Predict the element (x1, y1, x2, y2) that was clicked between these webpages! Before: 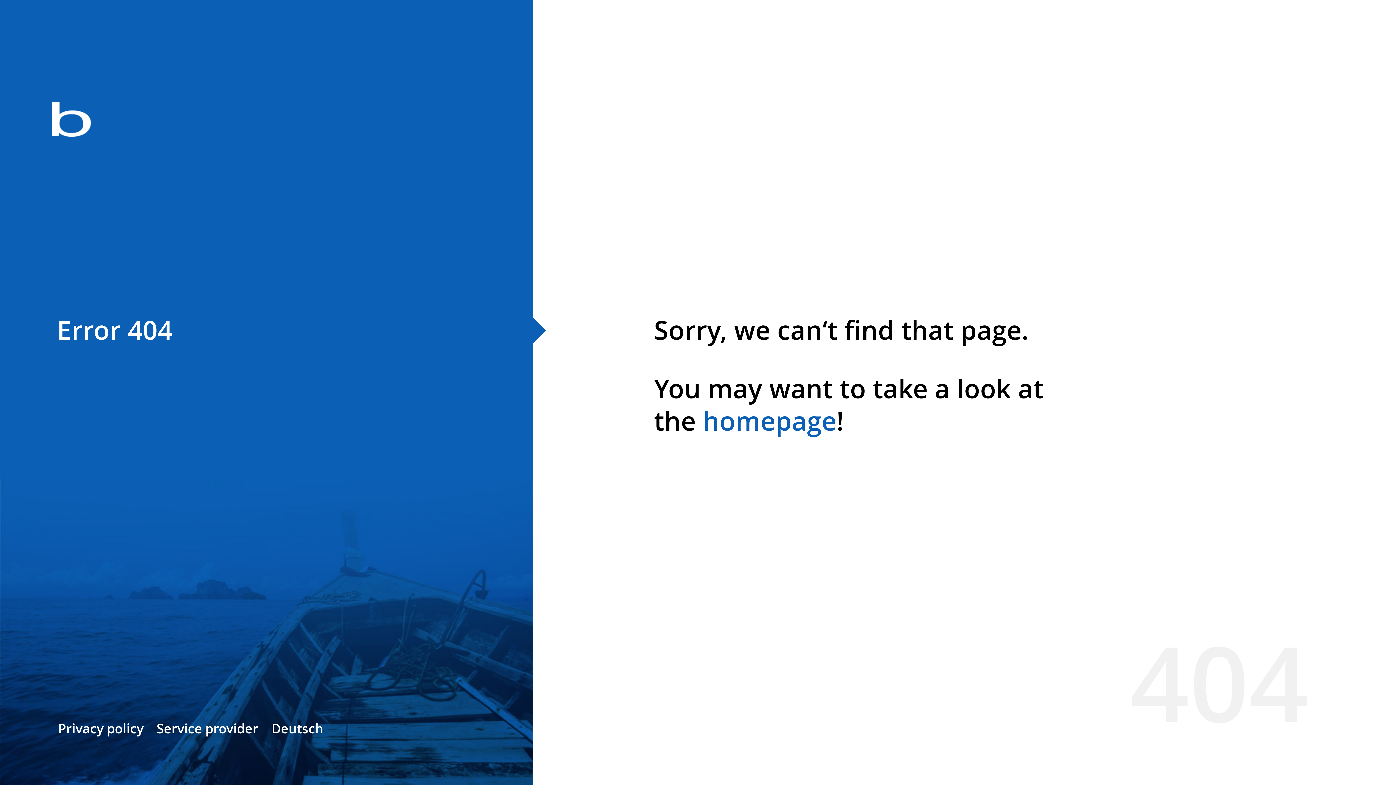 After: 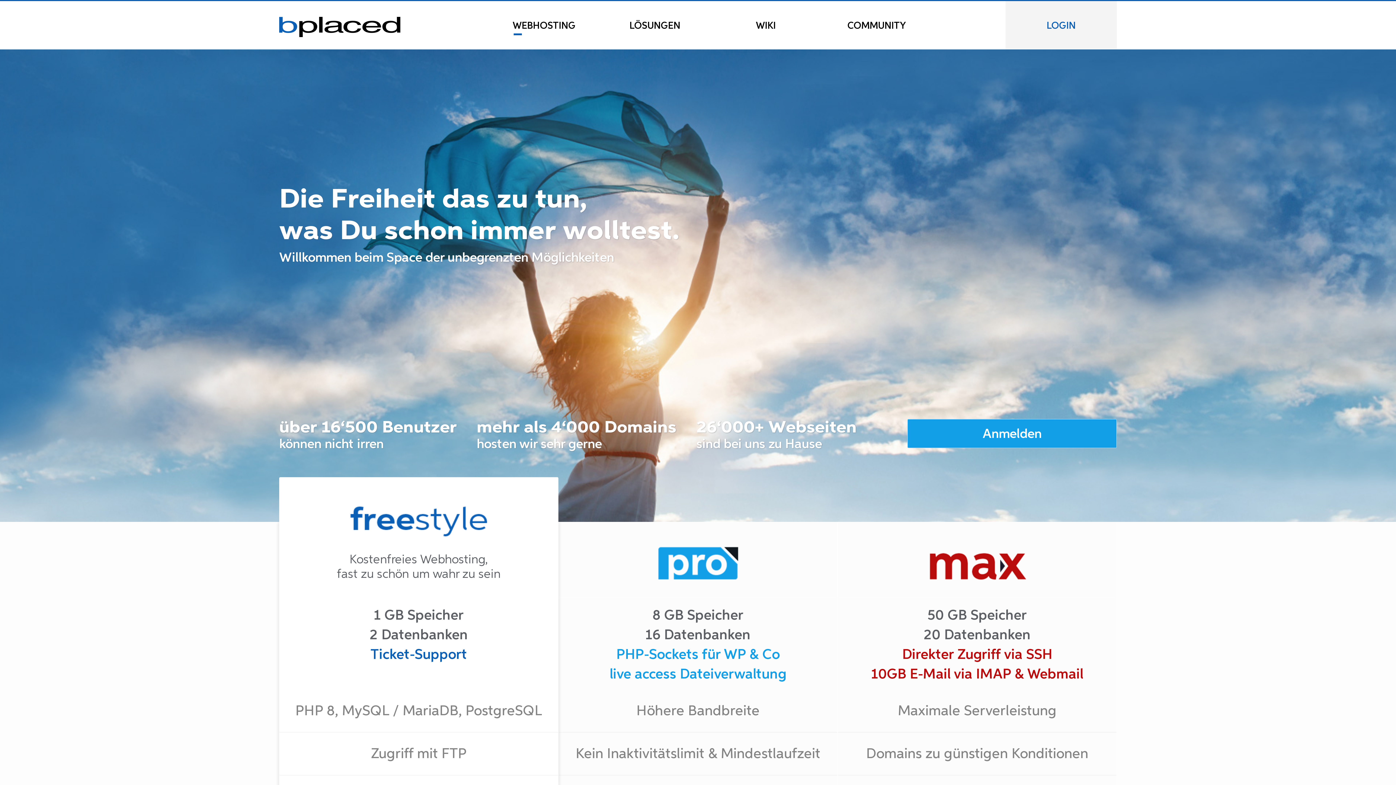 Action: label: homepage bbox: (702, 403, 836, 438)